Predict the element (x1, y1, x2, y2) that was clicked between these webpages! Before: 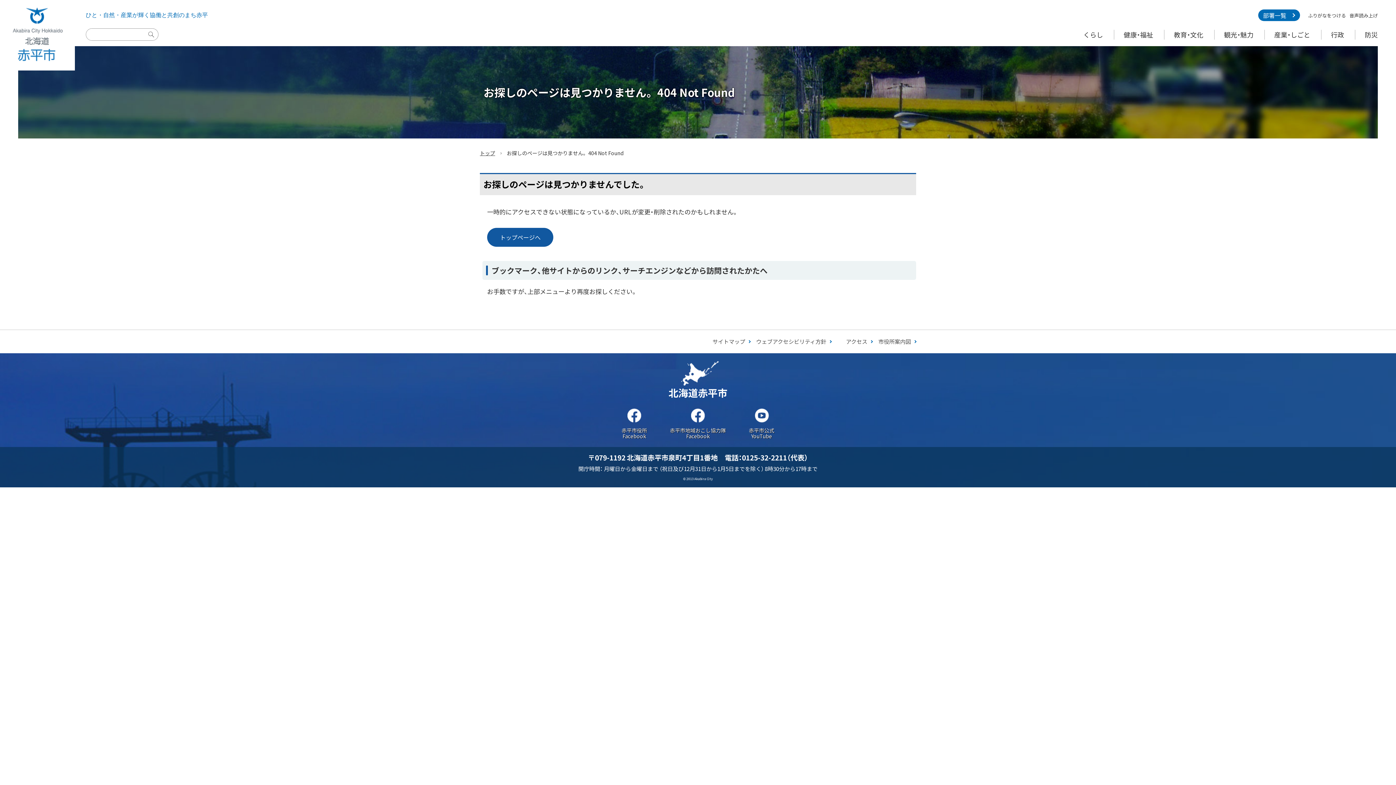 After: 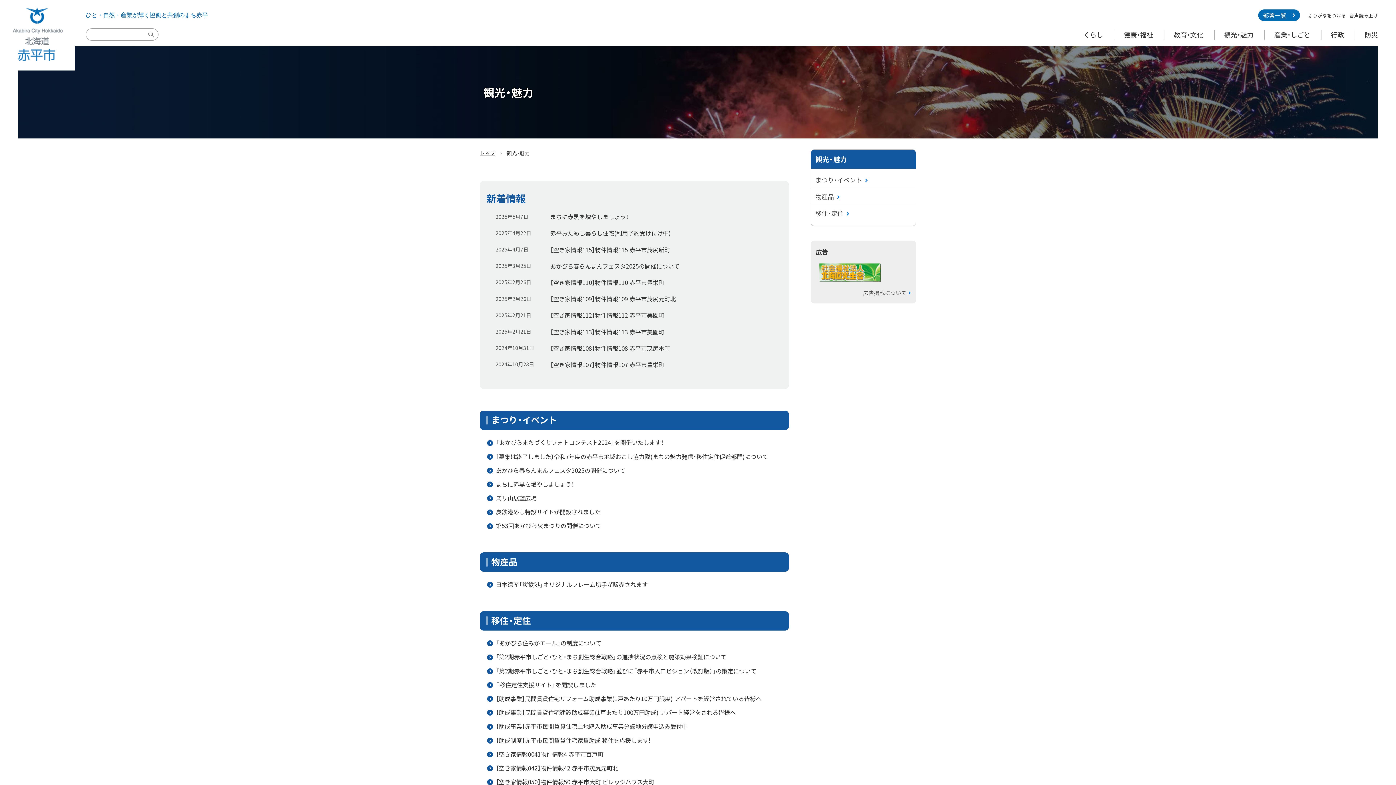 Action: bbox: (1224, 29, 1253, 39) label: 観光・魅力